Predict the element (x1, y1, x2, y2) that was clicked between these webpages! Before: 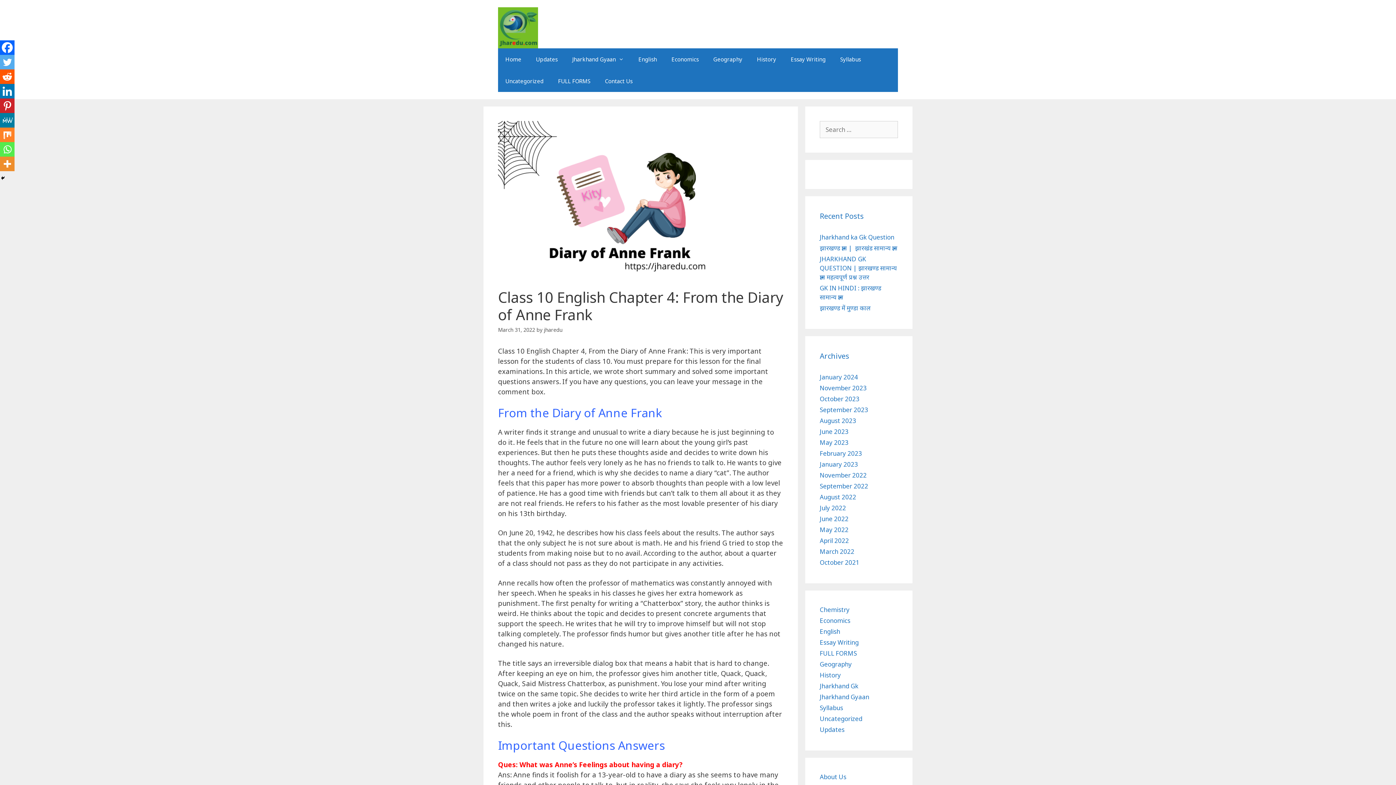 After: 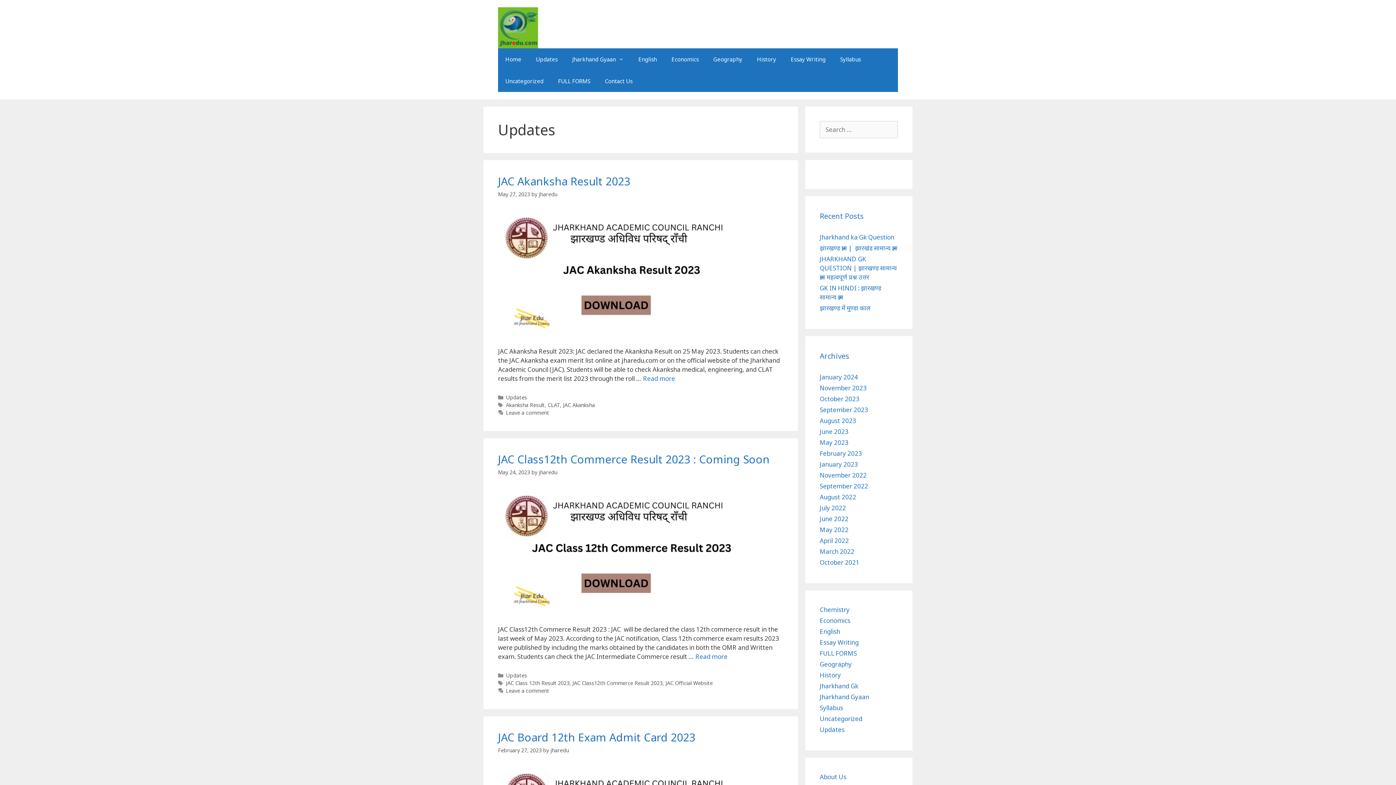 Action: bbox: (528, 48, 565, 70) label: Updates